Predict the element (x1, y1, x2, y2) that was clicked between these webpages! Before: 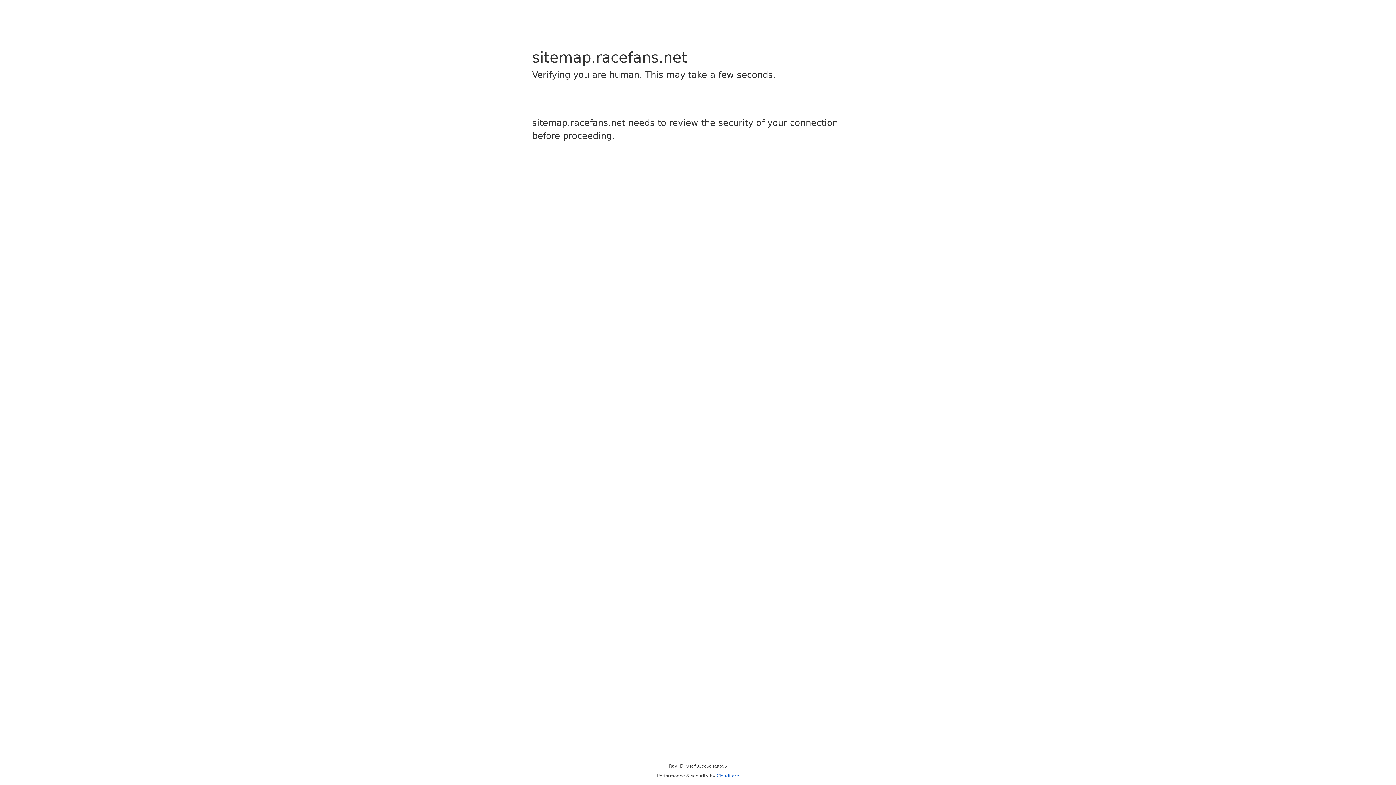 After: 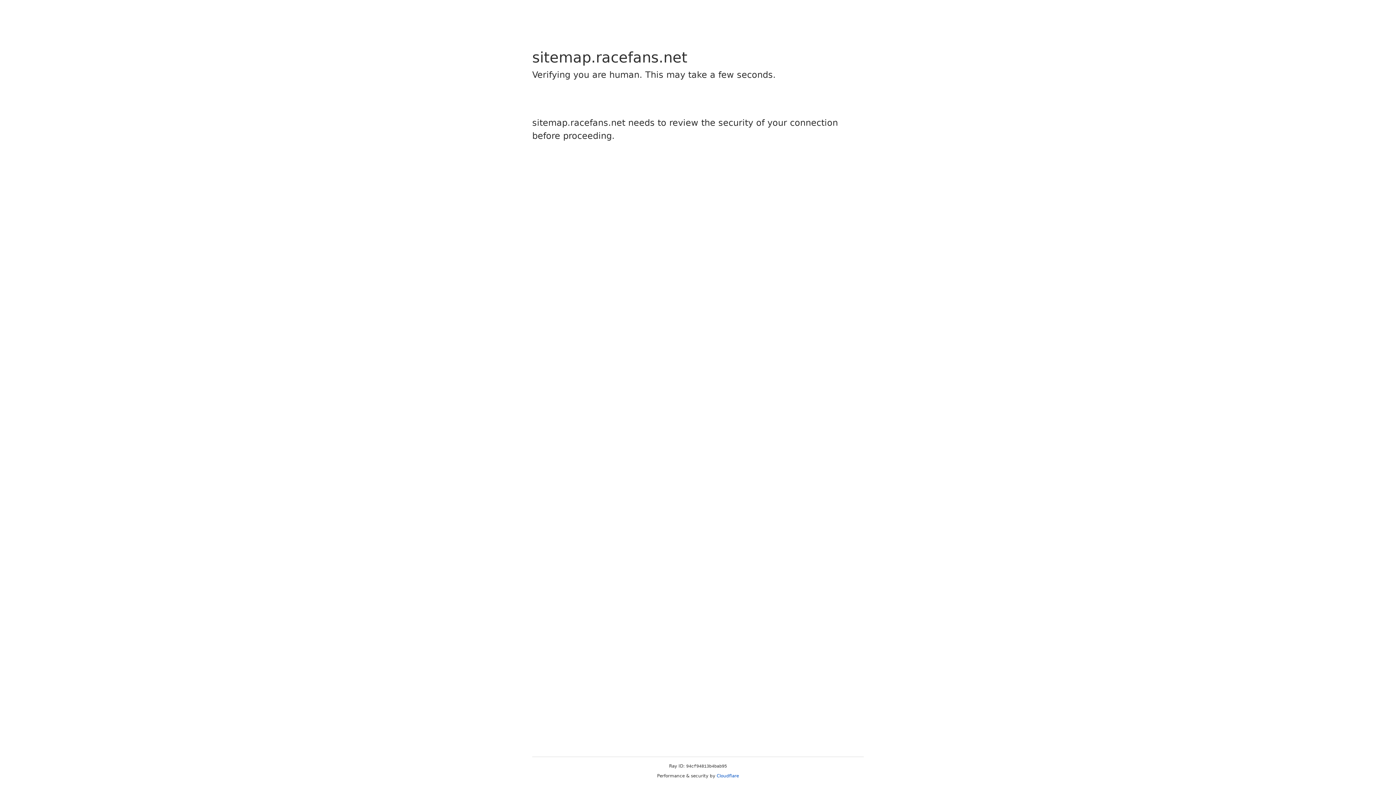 Action: label: Cloudflare bbox: (716, 773, 739, 778)